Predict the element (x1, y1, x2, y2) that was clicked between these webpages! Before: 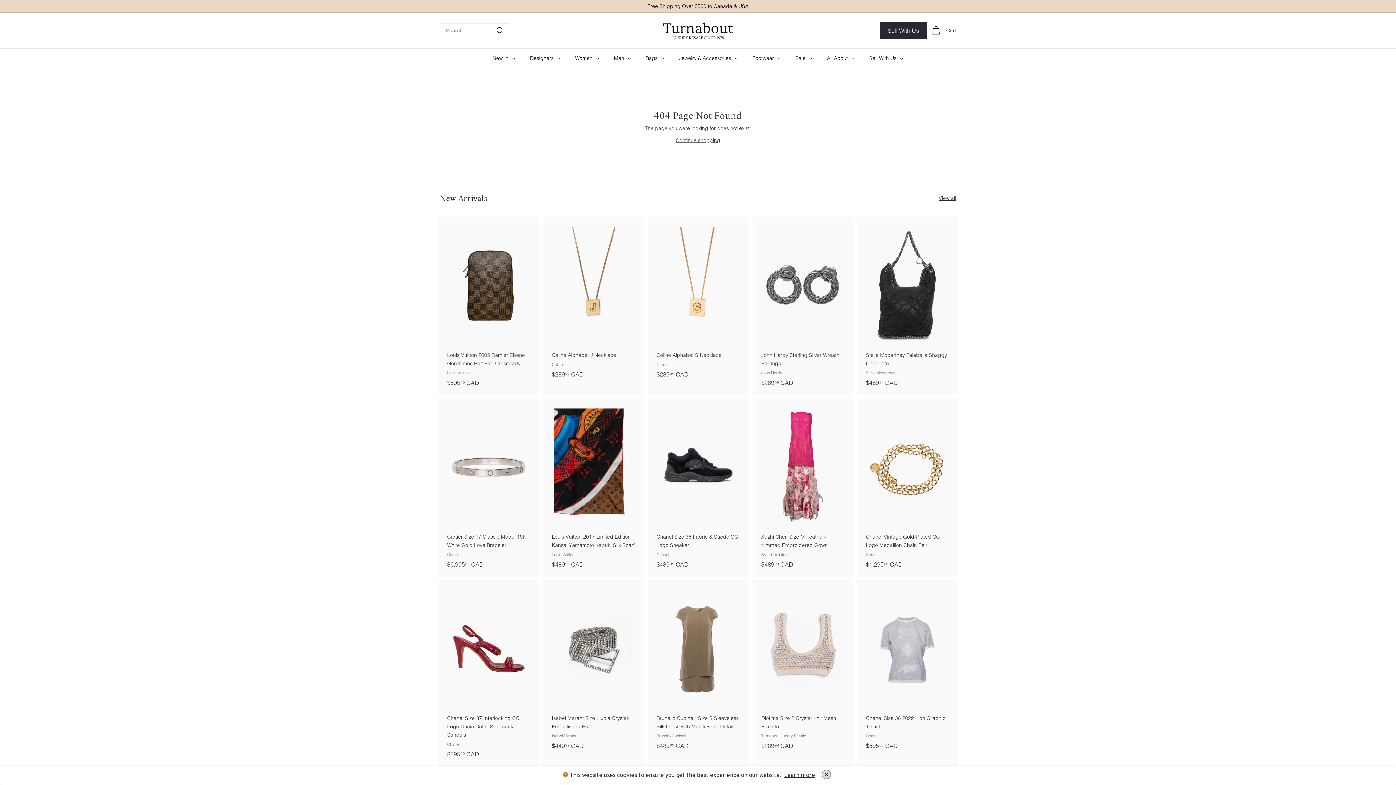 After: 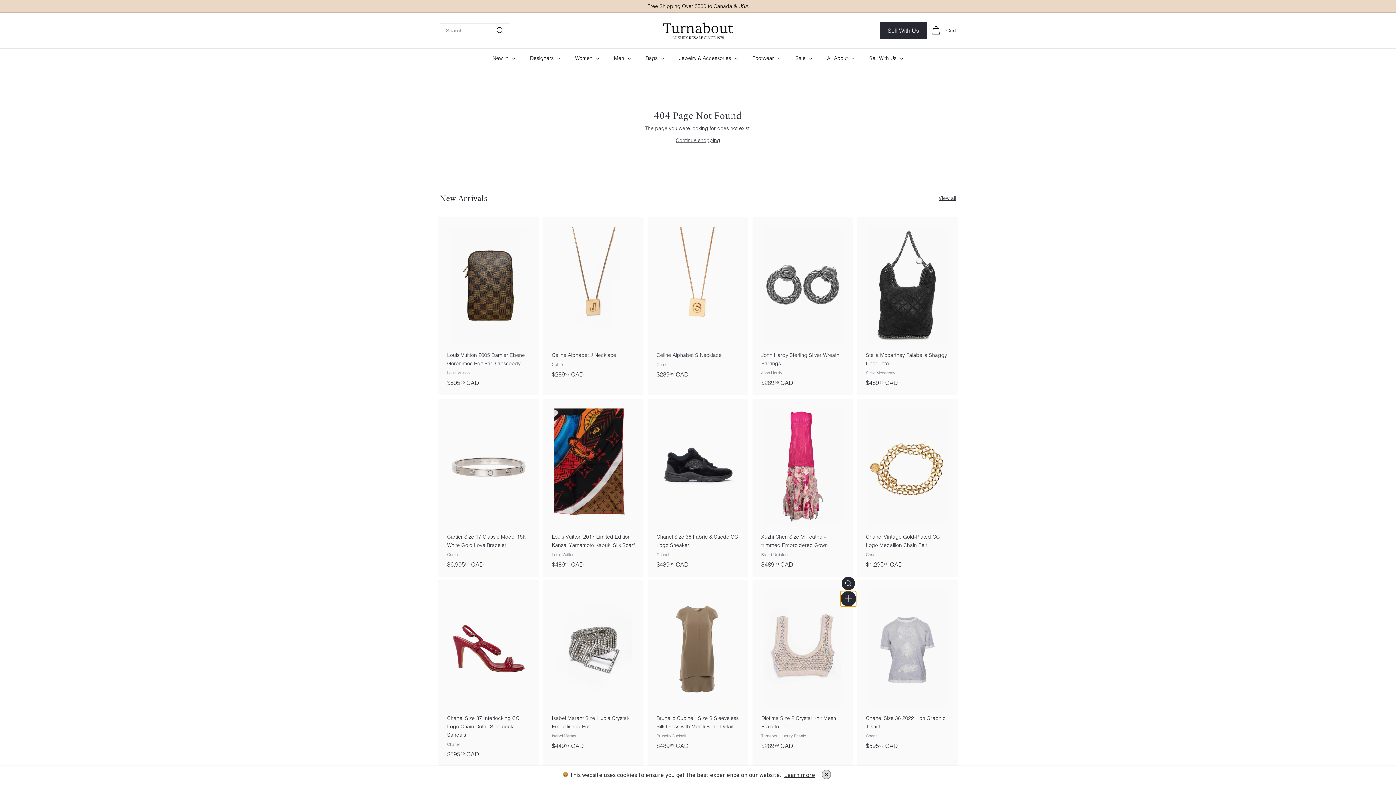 Action: bbox: (850, 585, 855, 594) label: Add to cart